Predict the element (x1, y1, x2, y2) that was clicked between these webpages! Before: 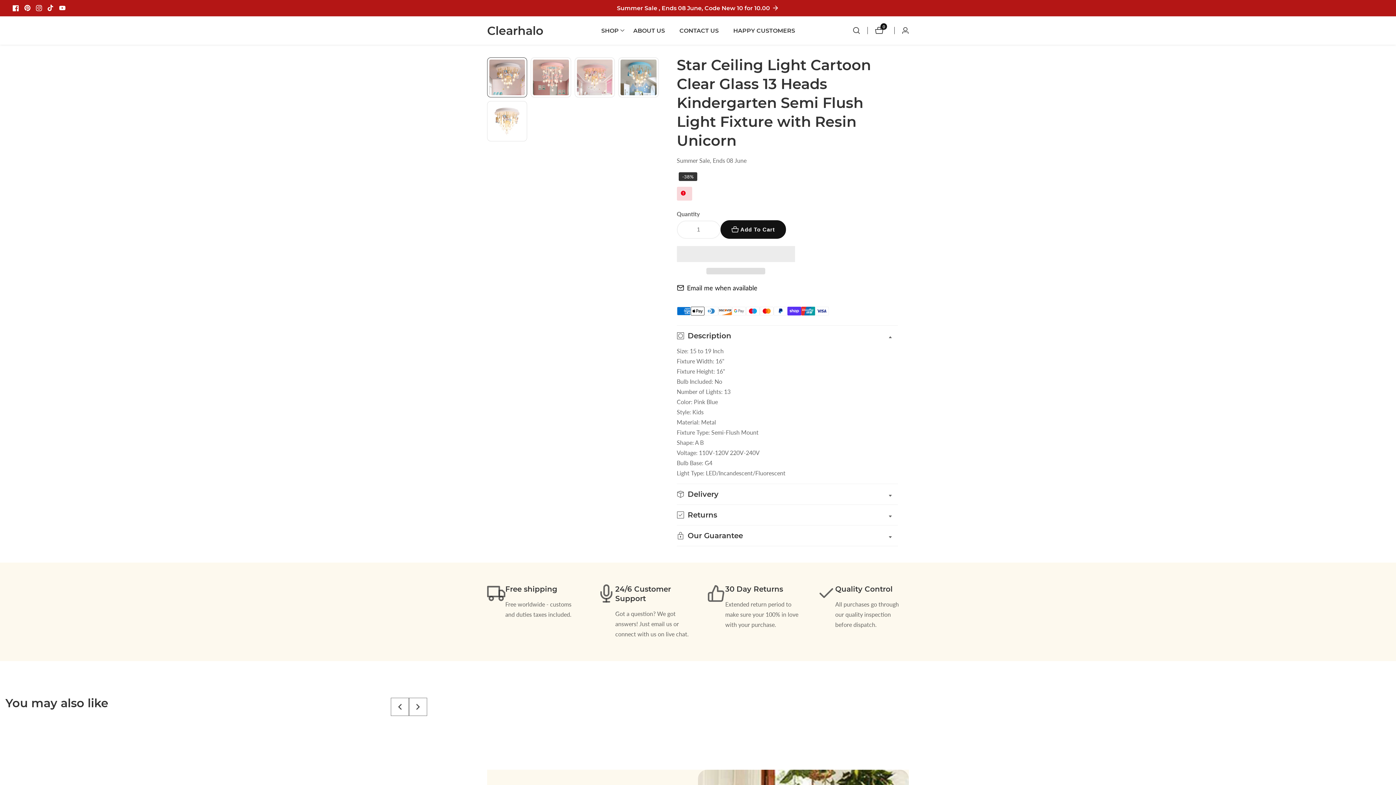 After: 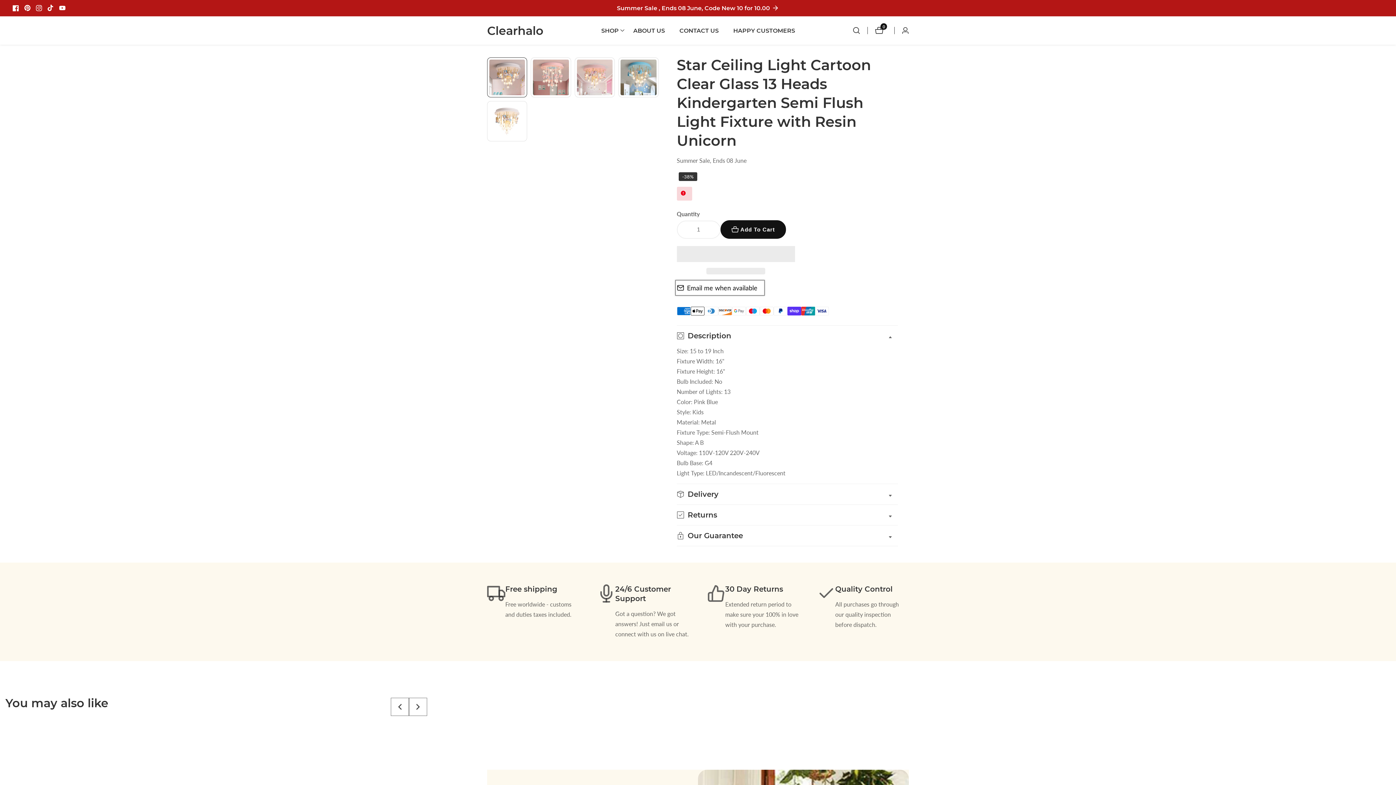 Action: label: Email me when available bbox: (676, 281, 763, 294)